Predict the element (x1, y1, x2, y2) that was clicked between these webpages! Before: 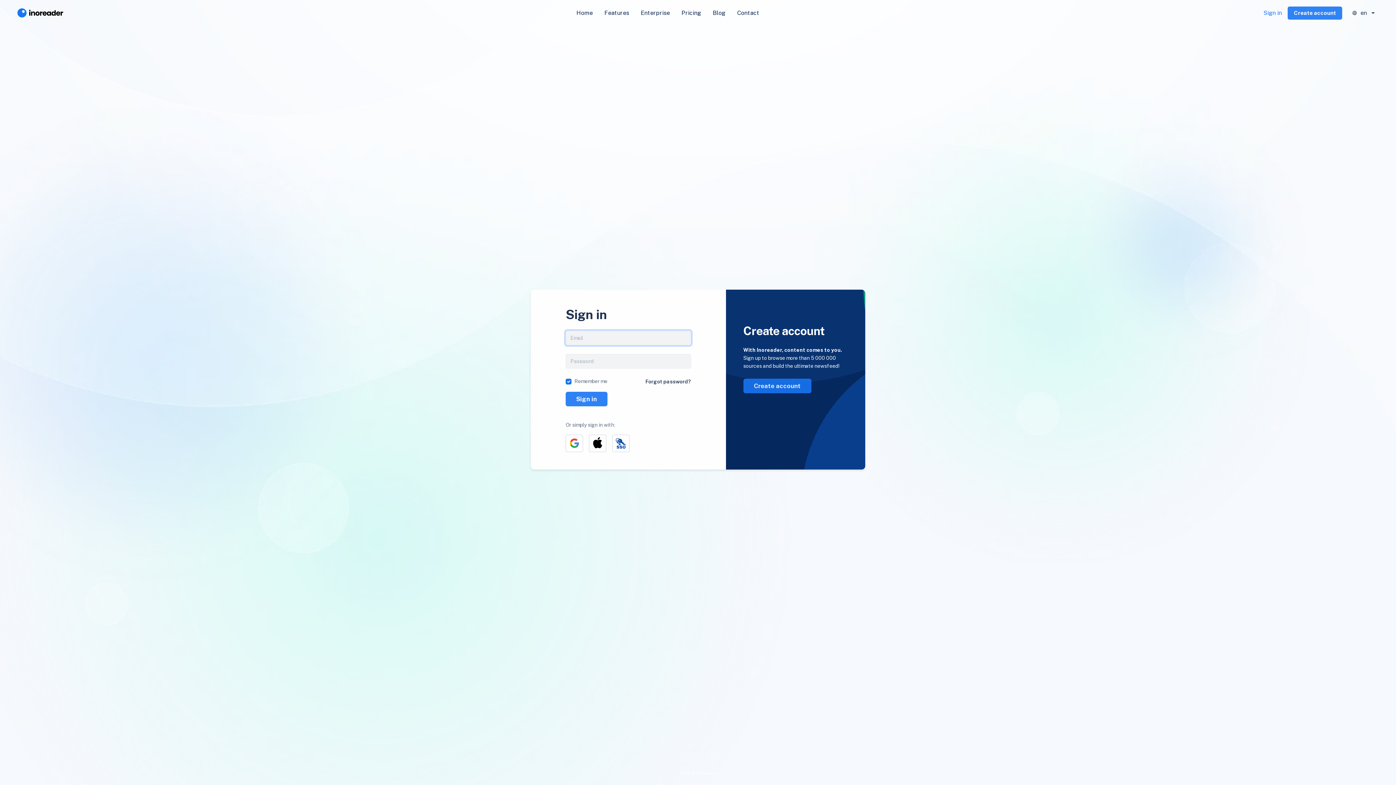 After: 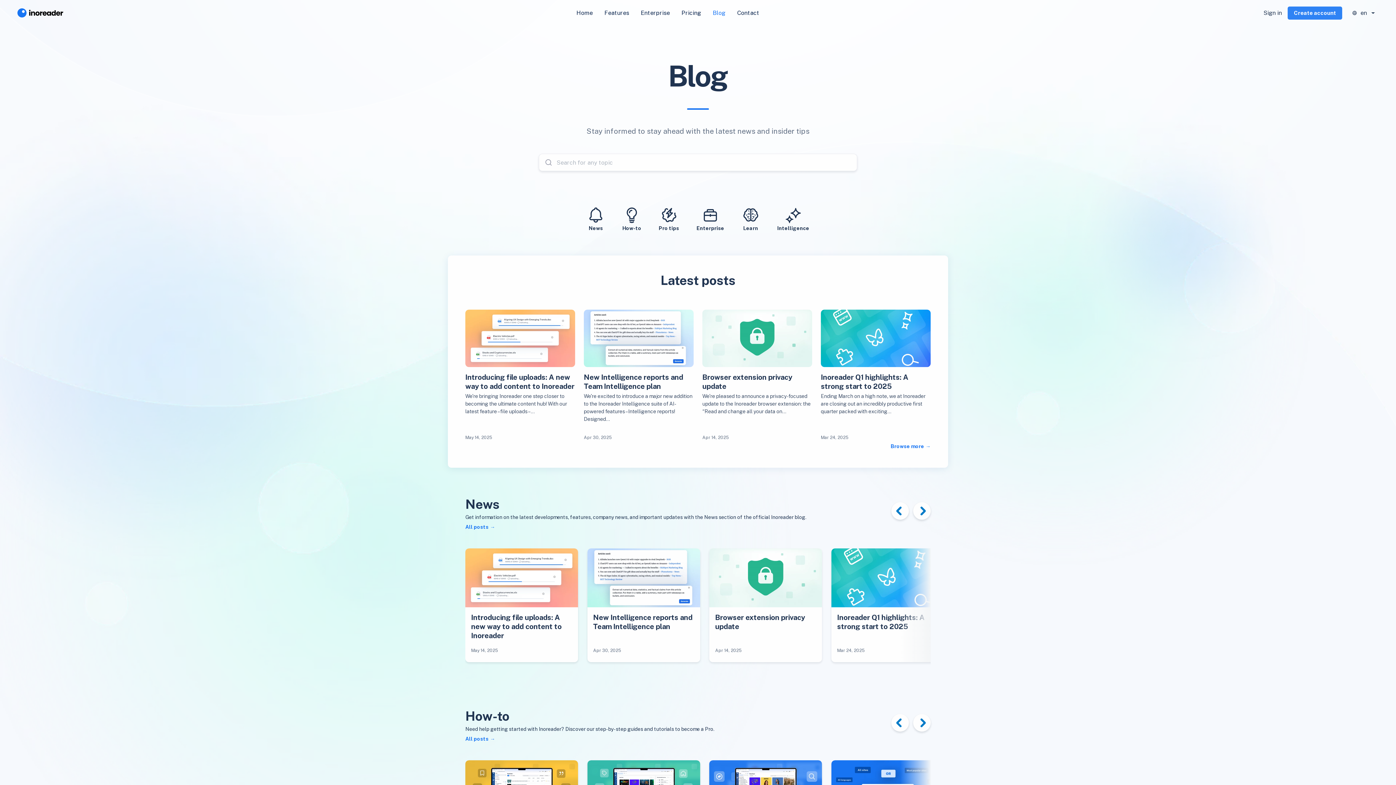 Action: label: Blog bbox: (707, 5, 731, 20)